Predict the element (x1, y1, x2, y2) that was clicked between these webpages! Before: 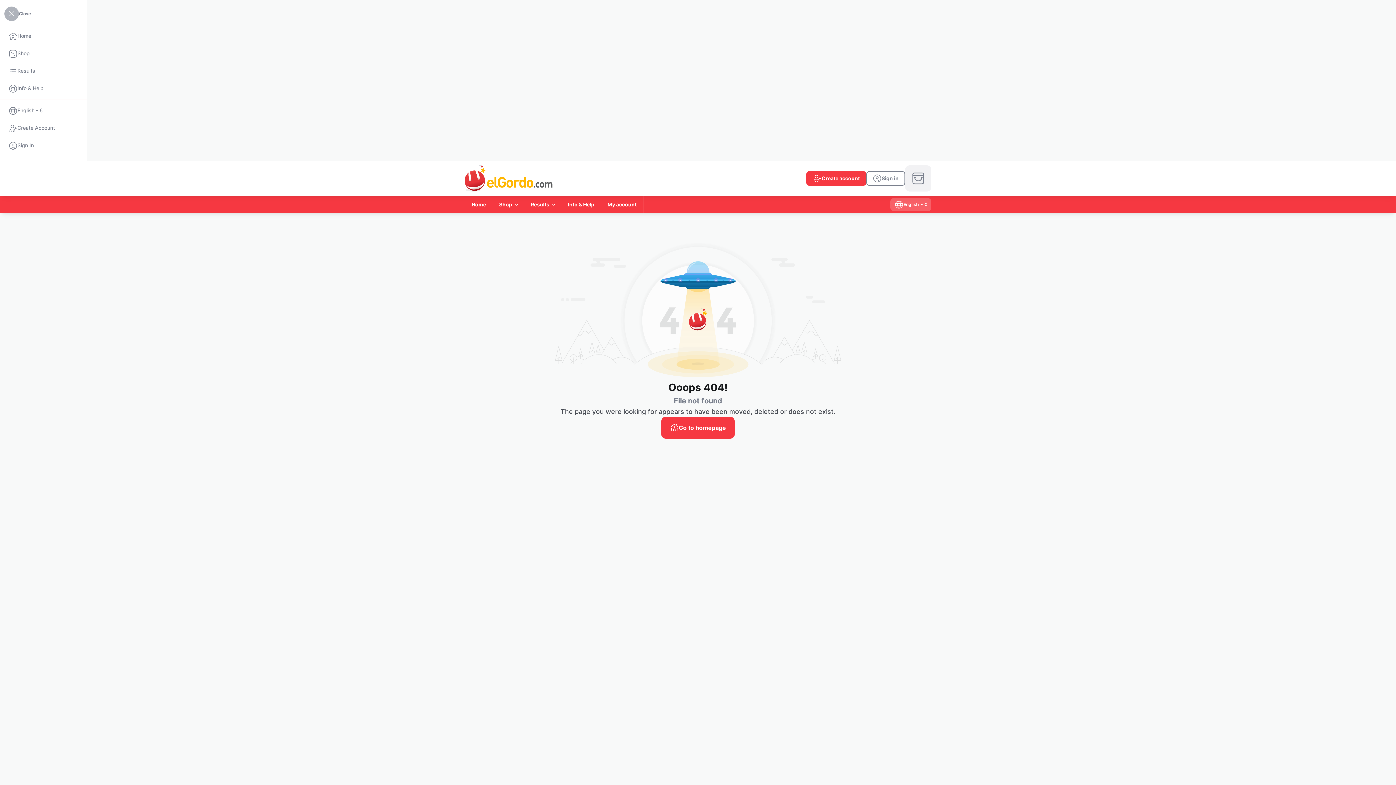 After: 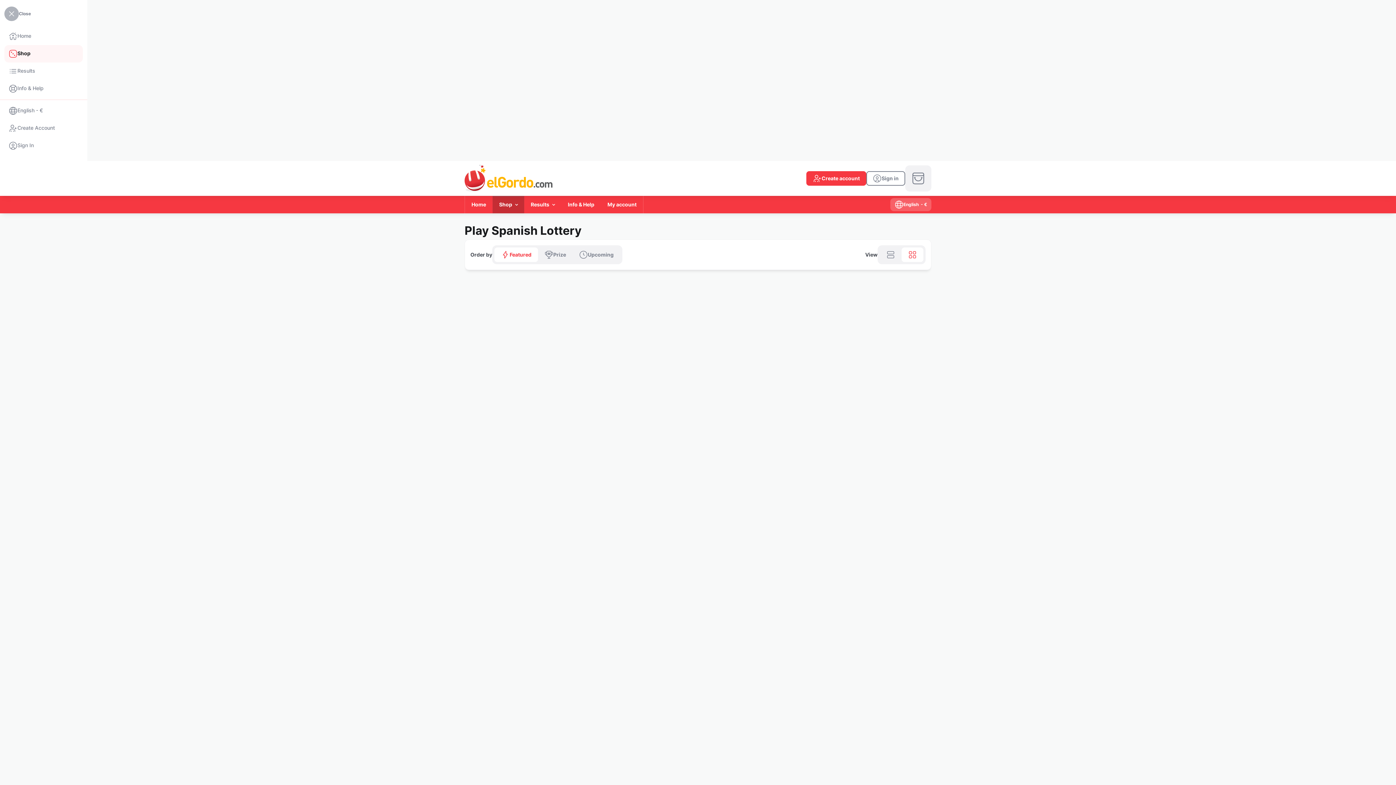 Action: label: Shop bbox: (4, 45, 82, 62)